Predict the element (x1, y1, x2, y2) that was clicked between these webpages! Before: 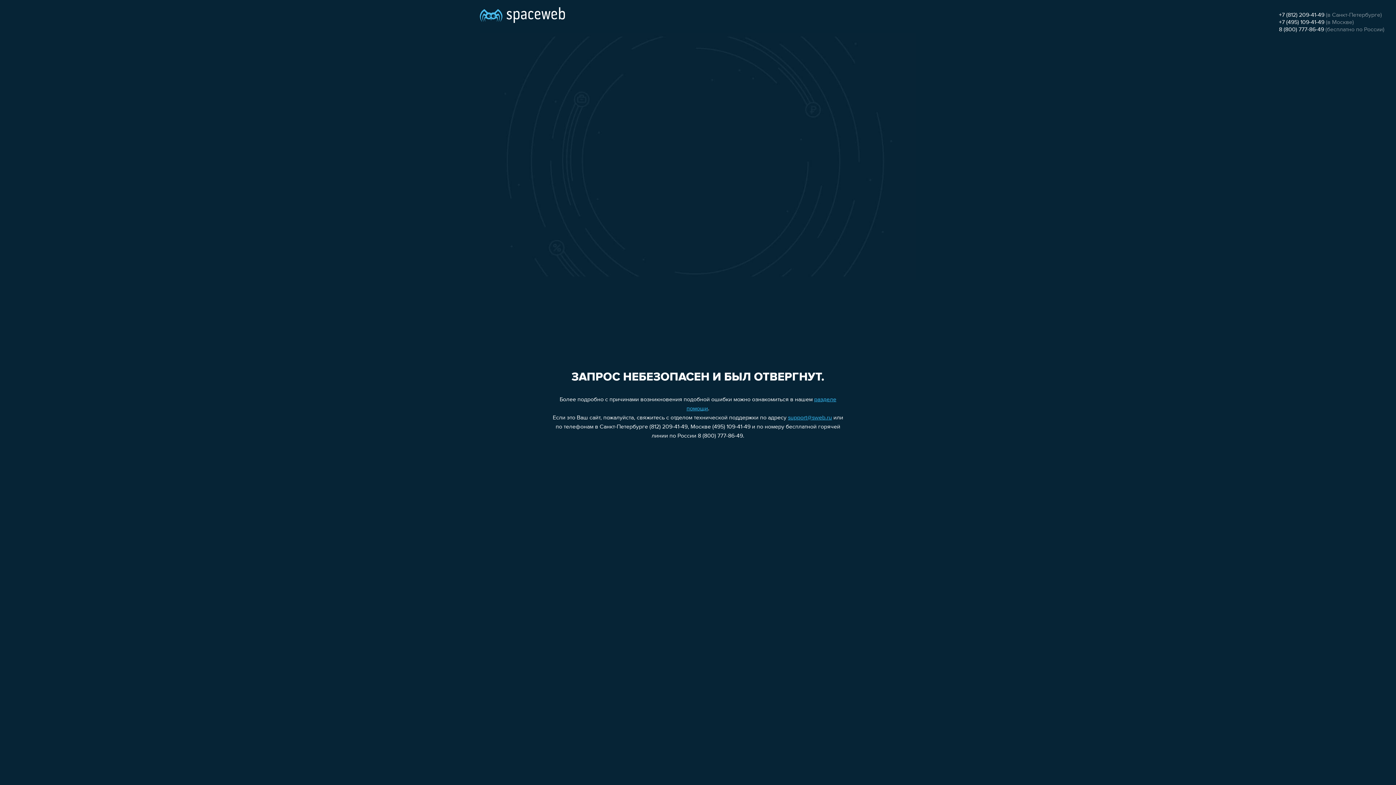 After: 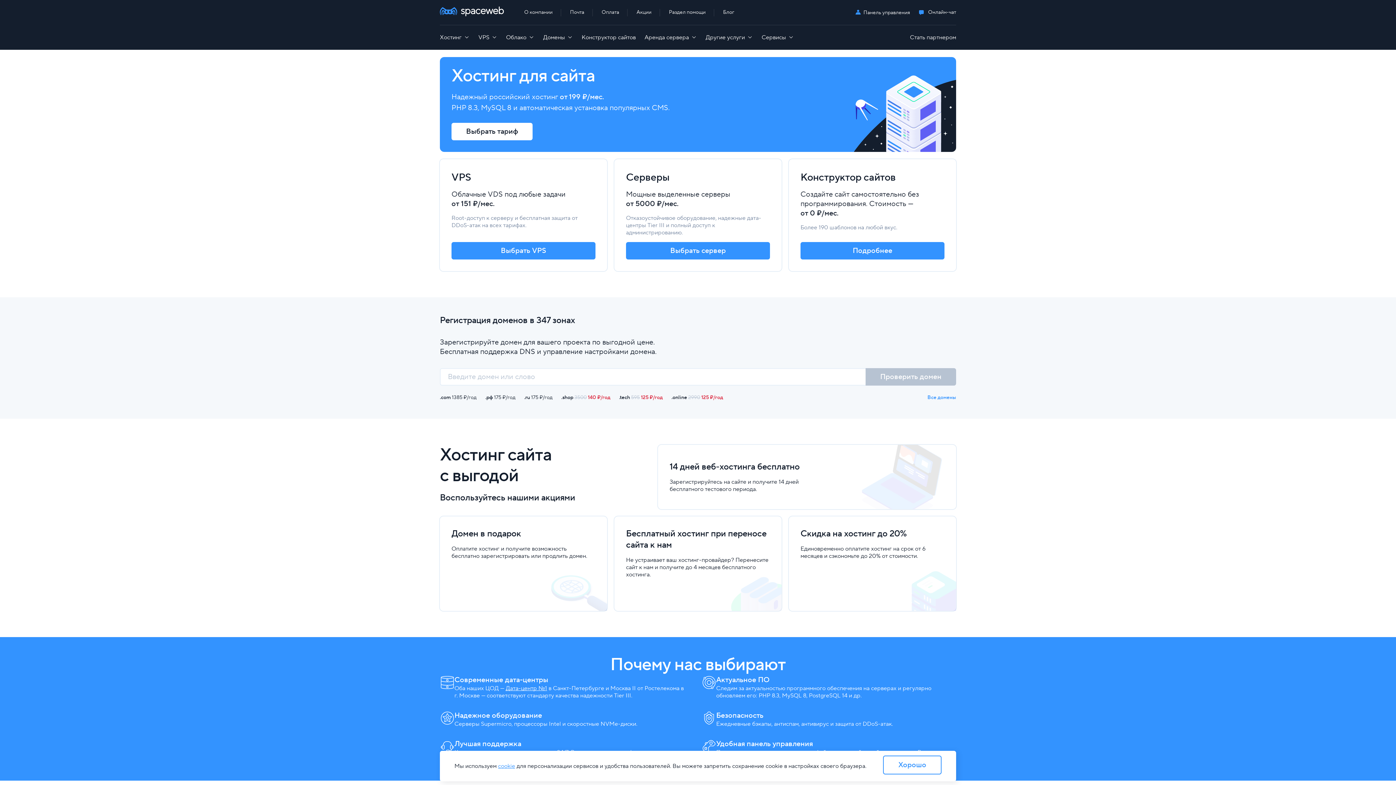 Action: bbox: (480, 0, 565, 25)